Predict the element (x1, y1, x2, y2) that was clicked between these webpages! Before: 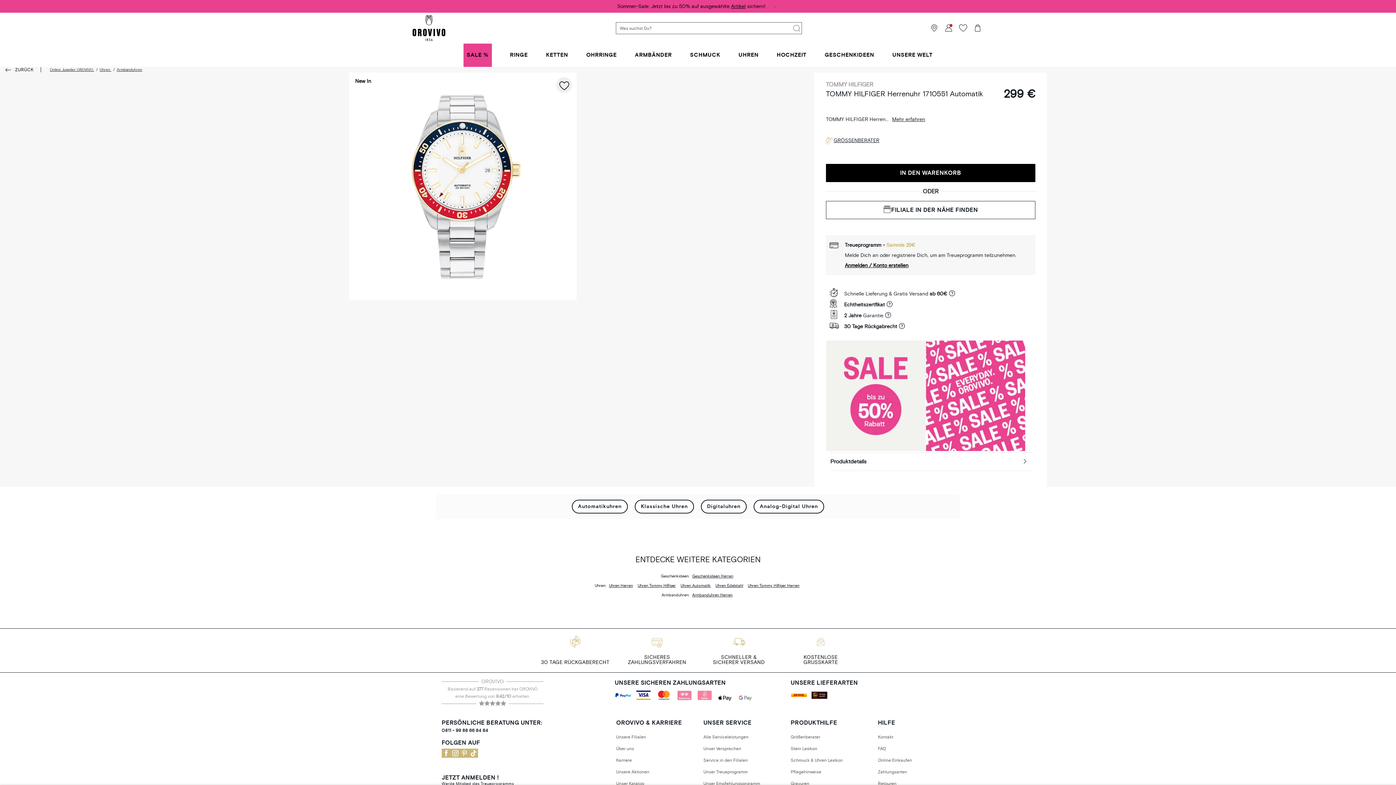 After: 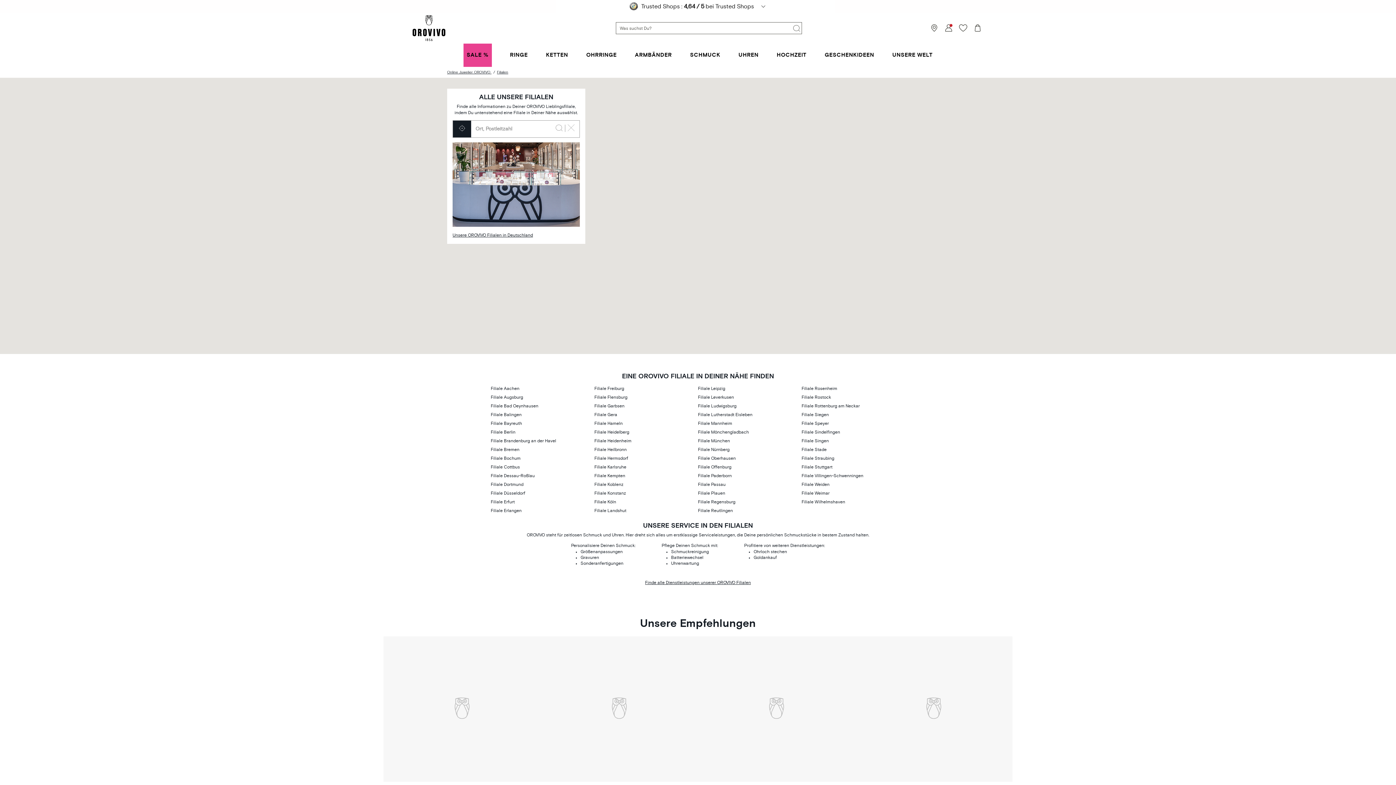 Action: label: Unsere Filialen bbox: (616, 731, 692, 743)